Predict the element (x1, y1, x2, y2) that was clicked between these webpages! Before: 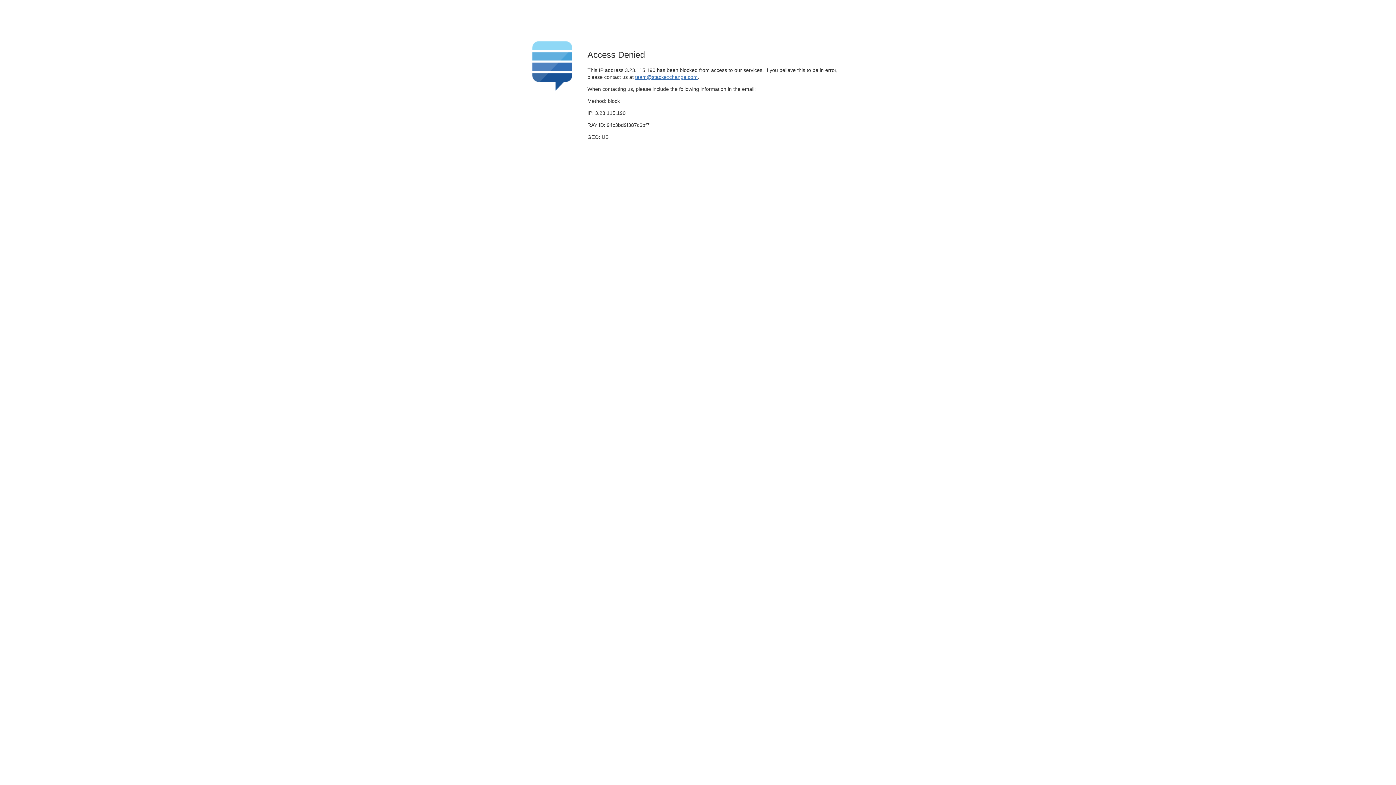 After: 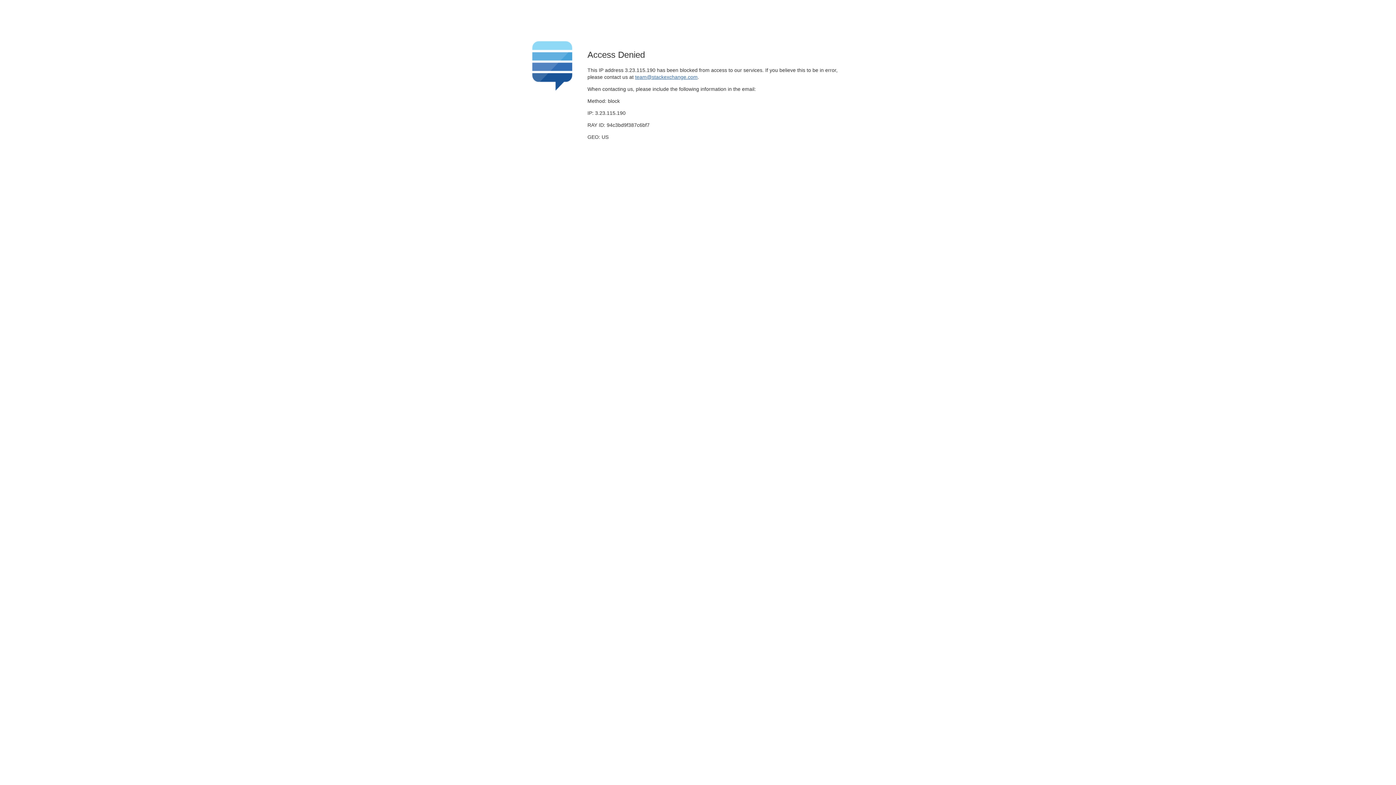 Action: label: team@stackexchange.com bbox: (635, 74, 697, 79)